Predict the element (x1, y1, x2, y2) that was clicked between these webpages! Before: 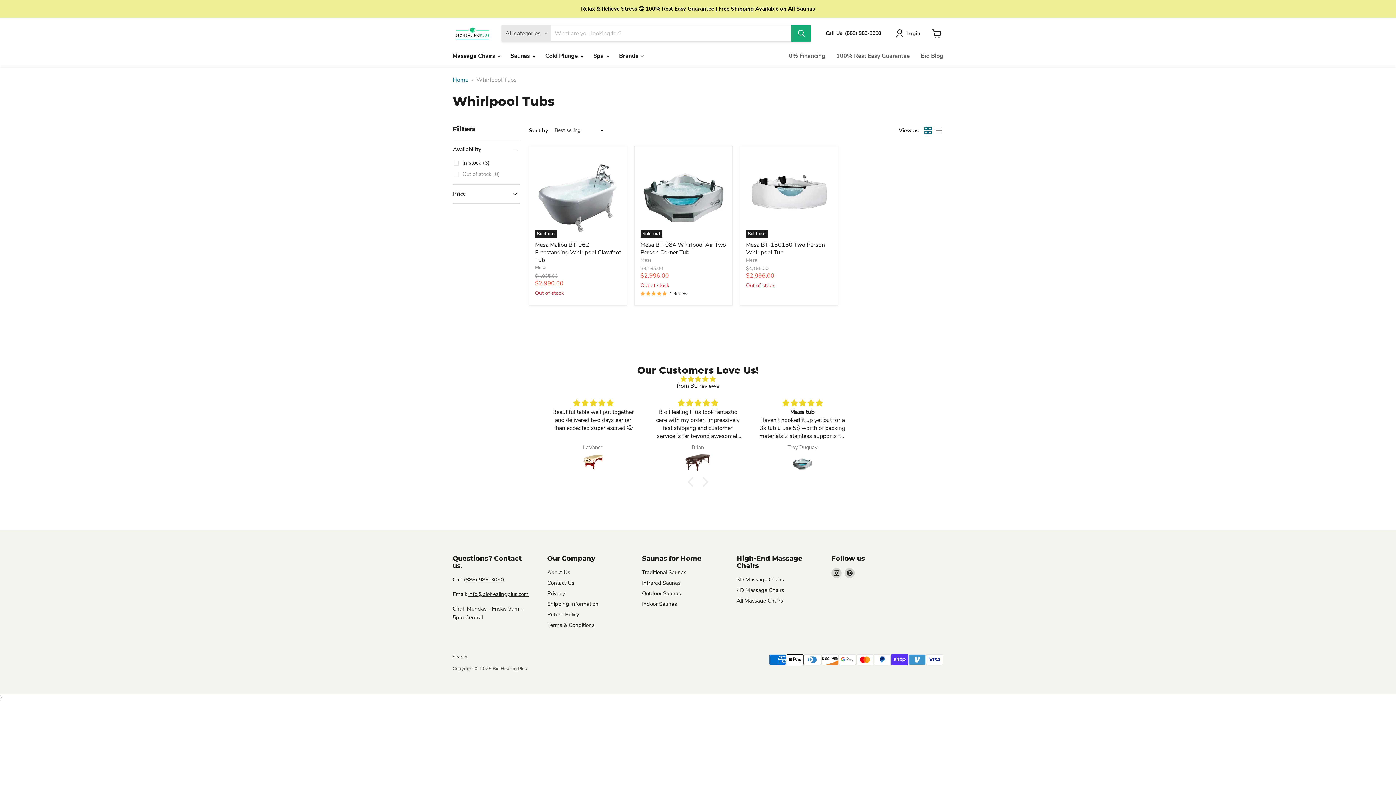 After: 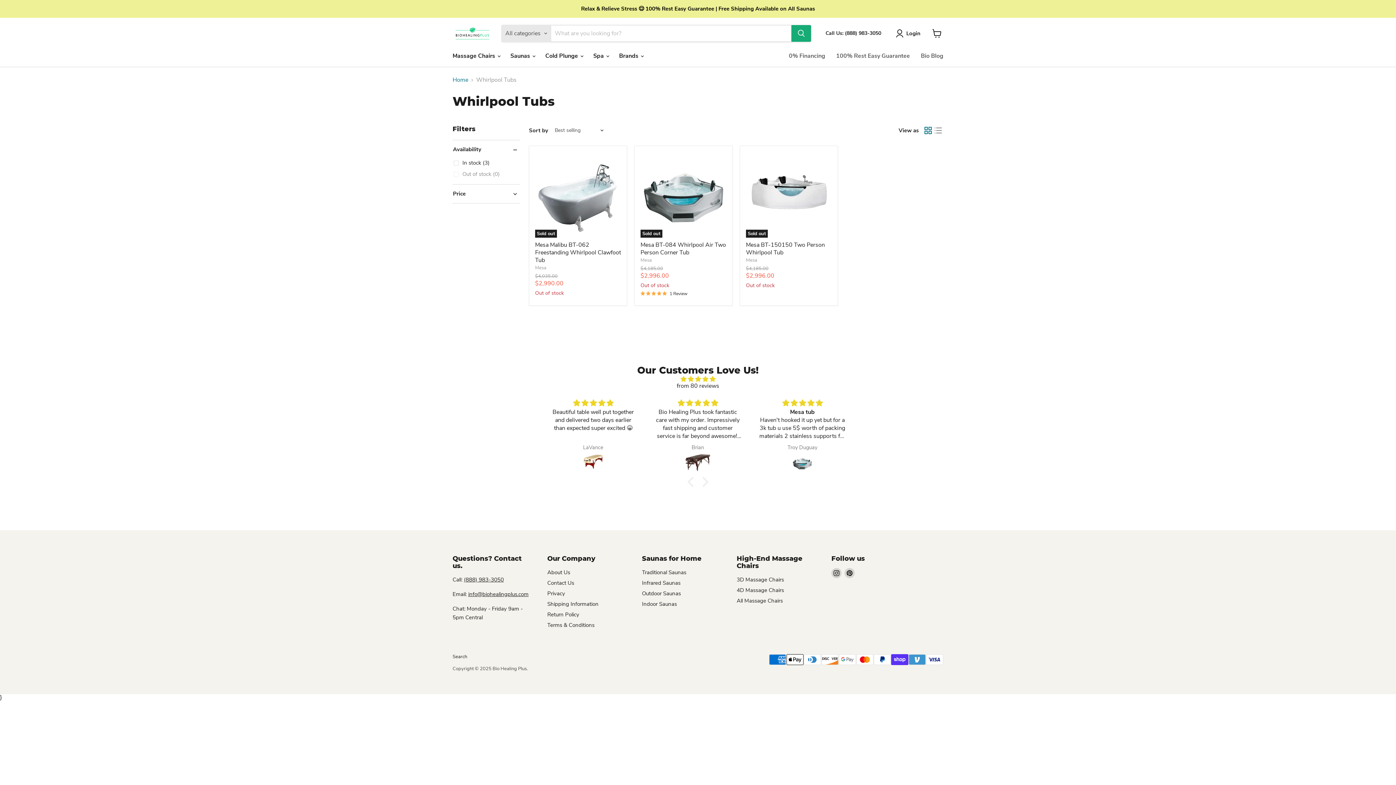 Action: label: grid view bbox: (923, 125, 933, 135)